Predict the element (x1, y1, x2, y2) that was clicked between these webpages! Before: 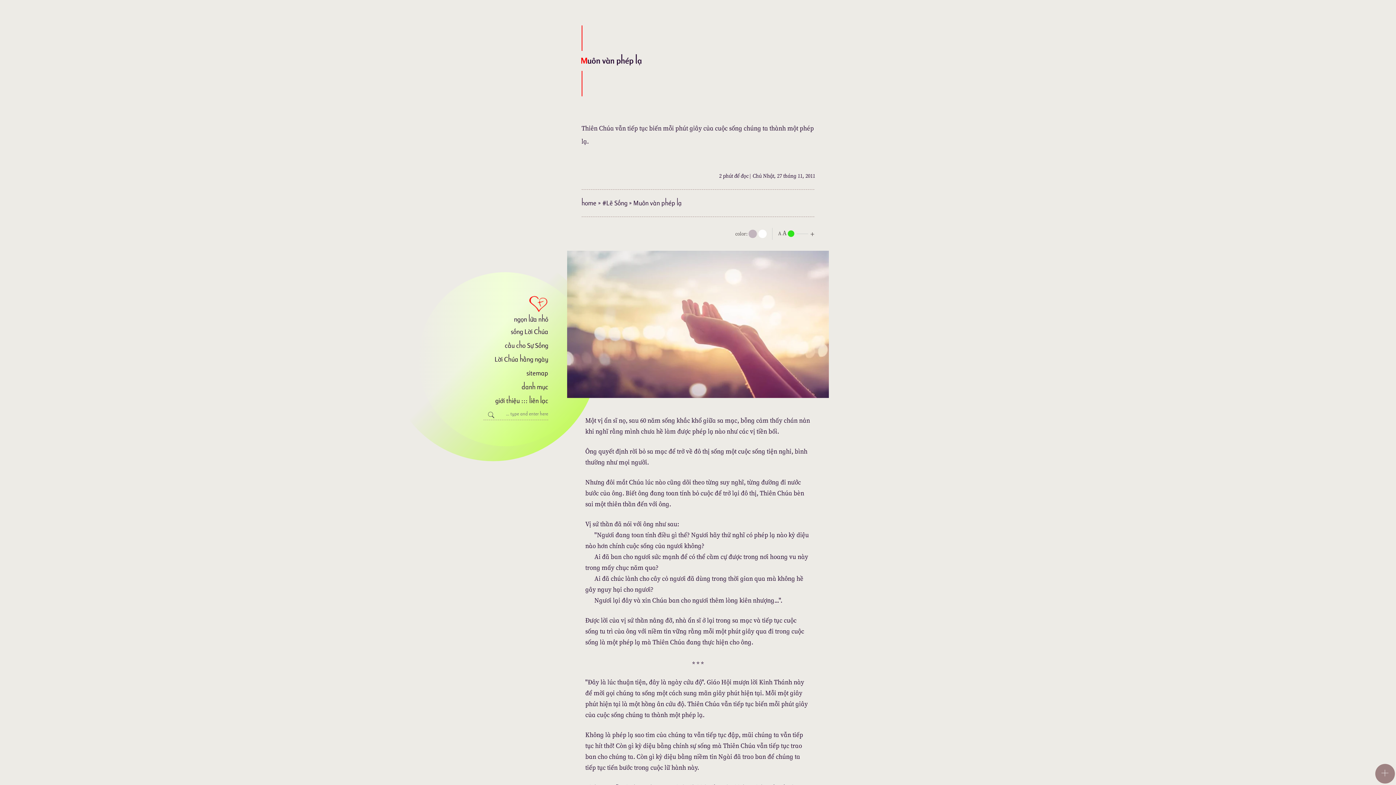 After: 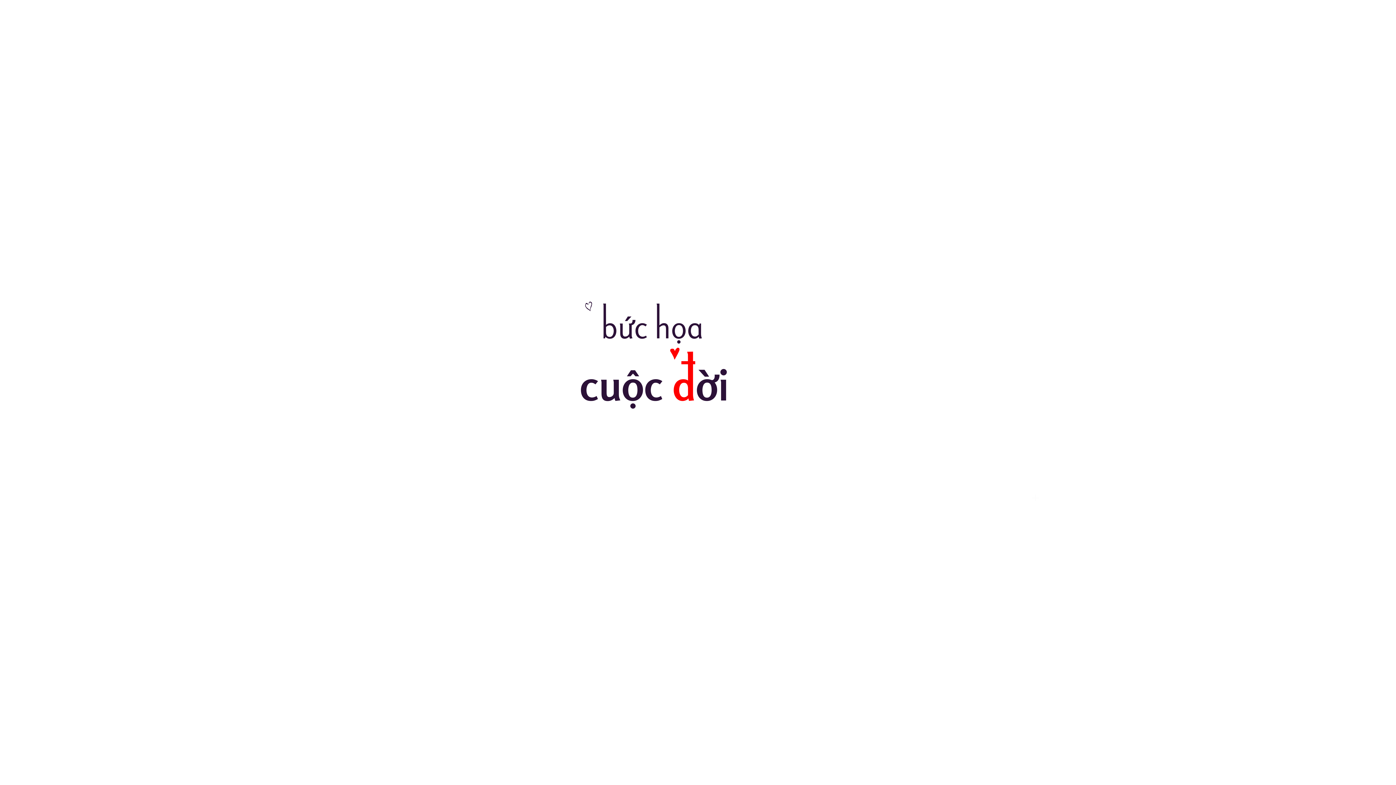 Action: bbox: (581, 199, 596, 206) label: home